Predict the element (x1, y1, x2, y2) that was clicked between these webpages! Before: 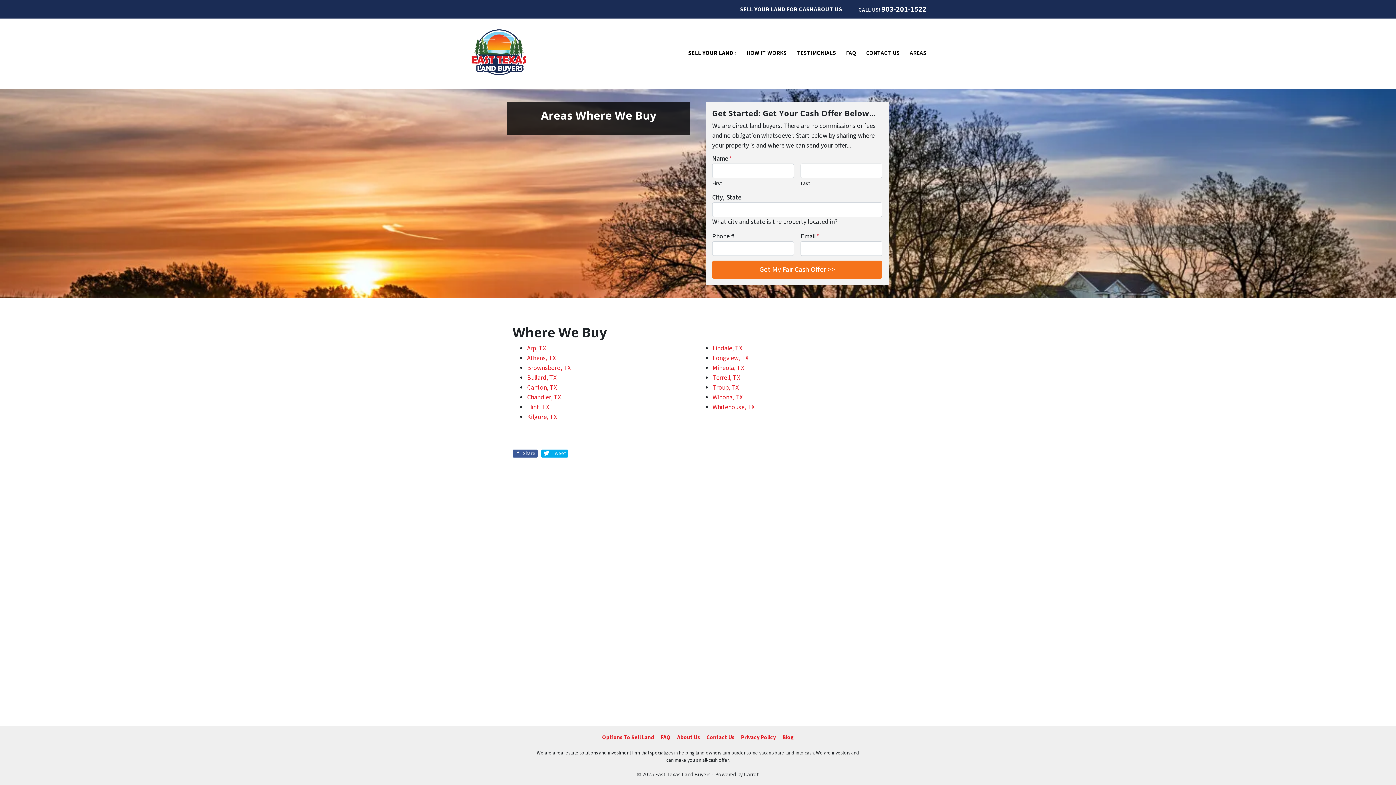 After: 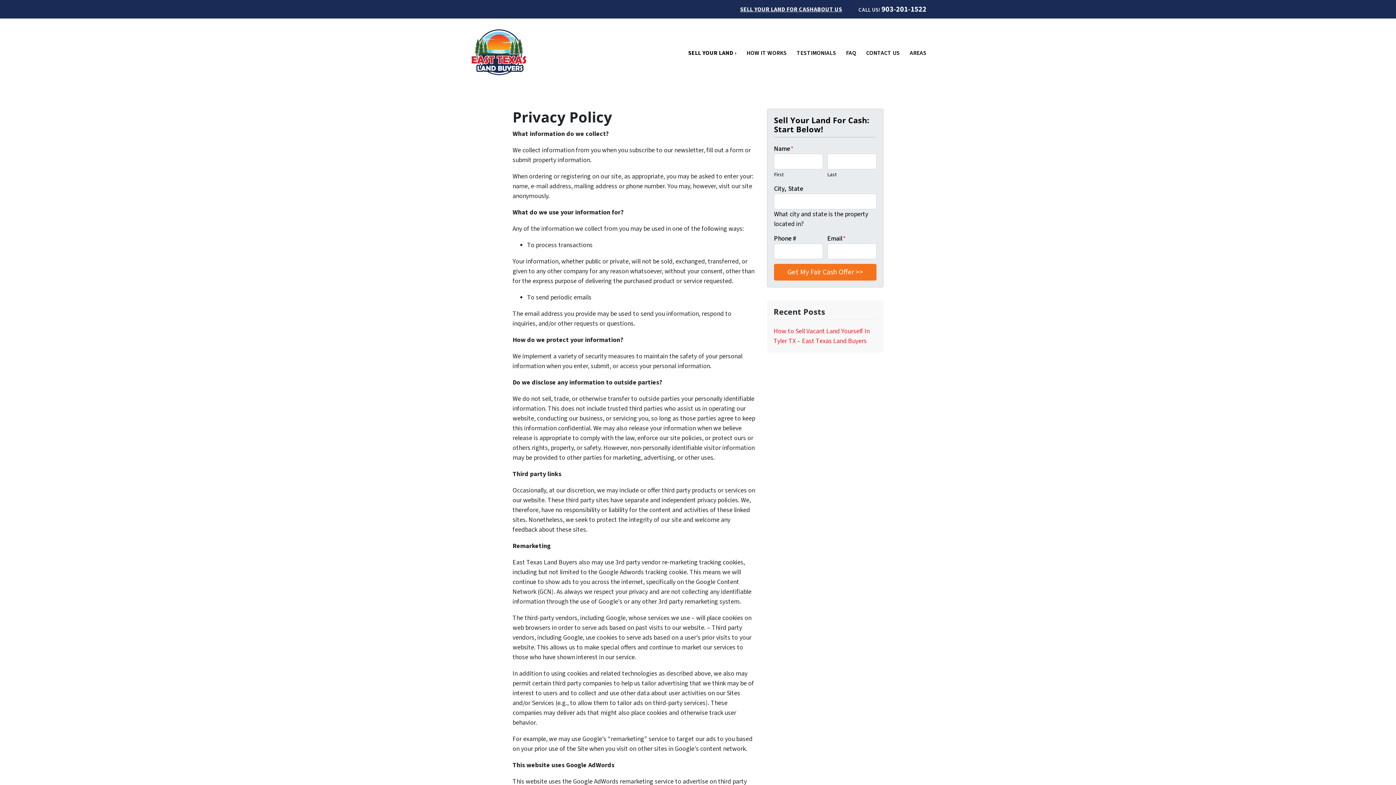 Action: label: Privacy Policy bbox: (738, 732, 779, 743)